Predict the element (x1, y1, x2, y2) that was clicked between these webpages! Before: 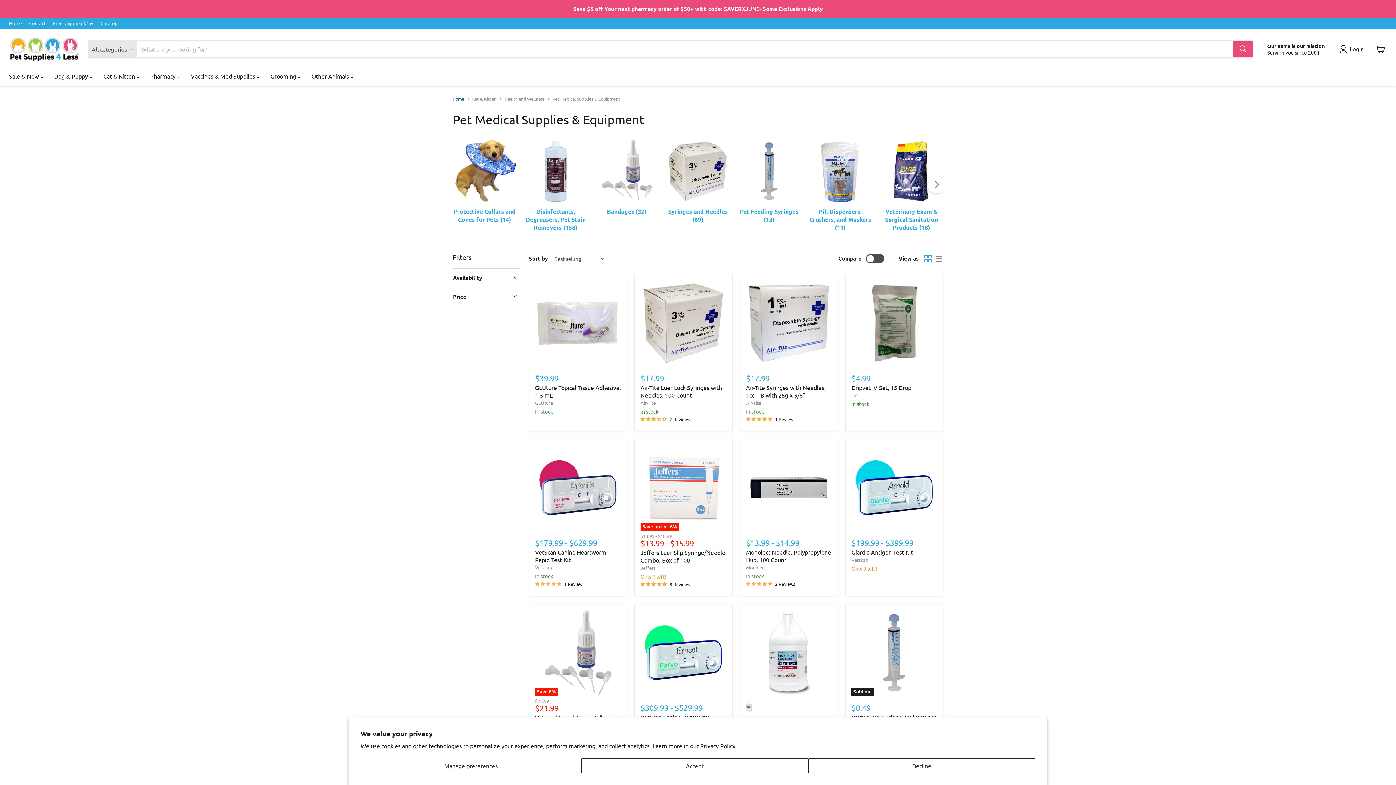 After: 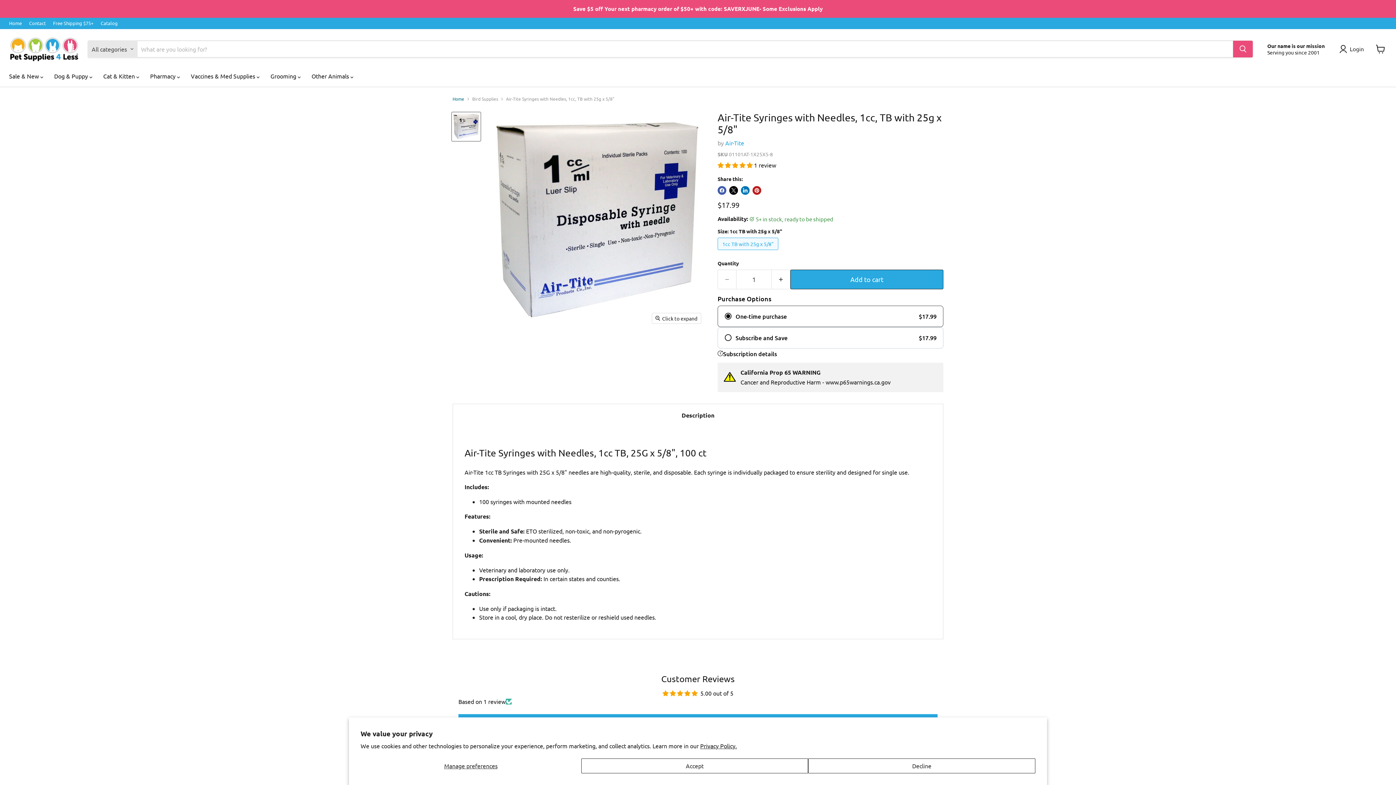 Action: label: Air-Tite Syringes with Needles, 1cc, TB with 25g x 5/8" bbox: (746, 383, 825, 398)